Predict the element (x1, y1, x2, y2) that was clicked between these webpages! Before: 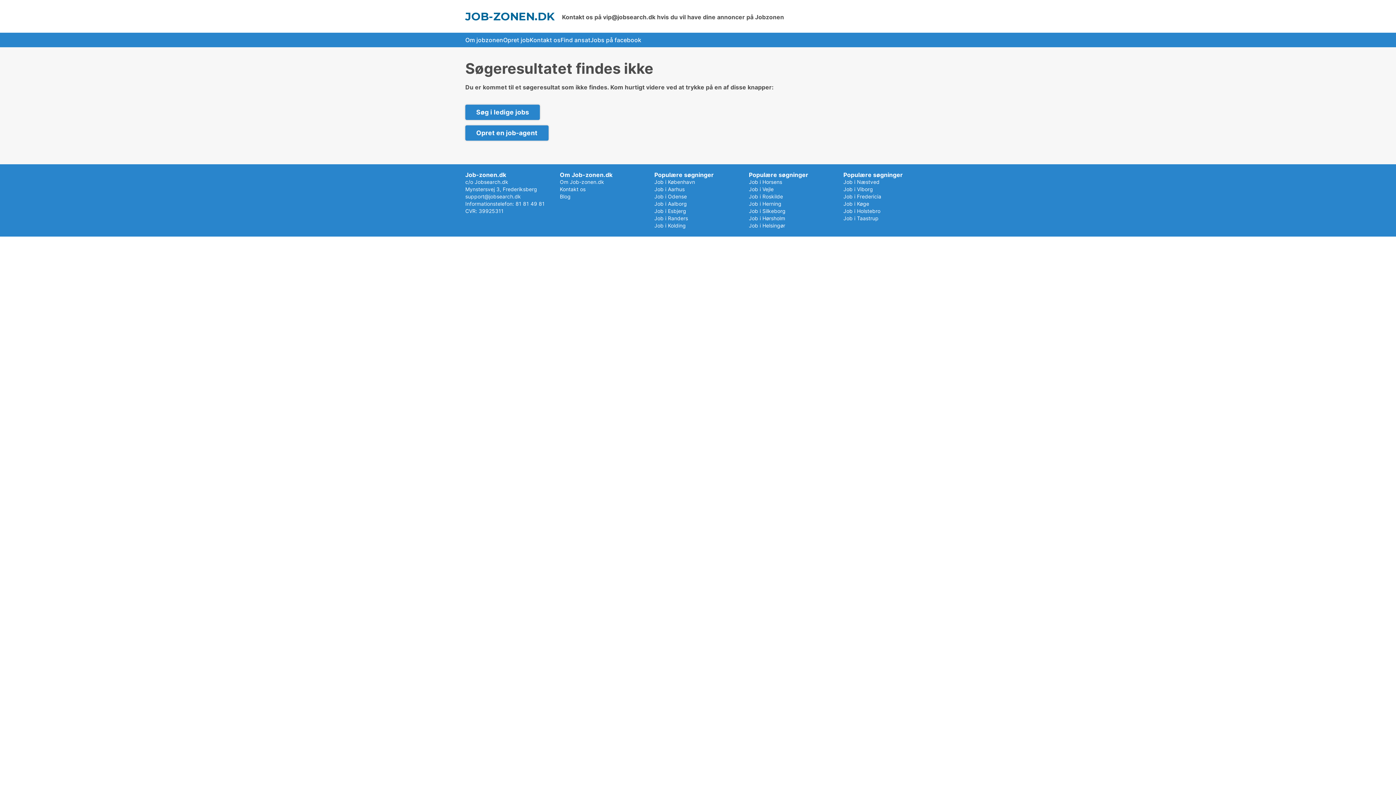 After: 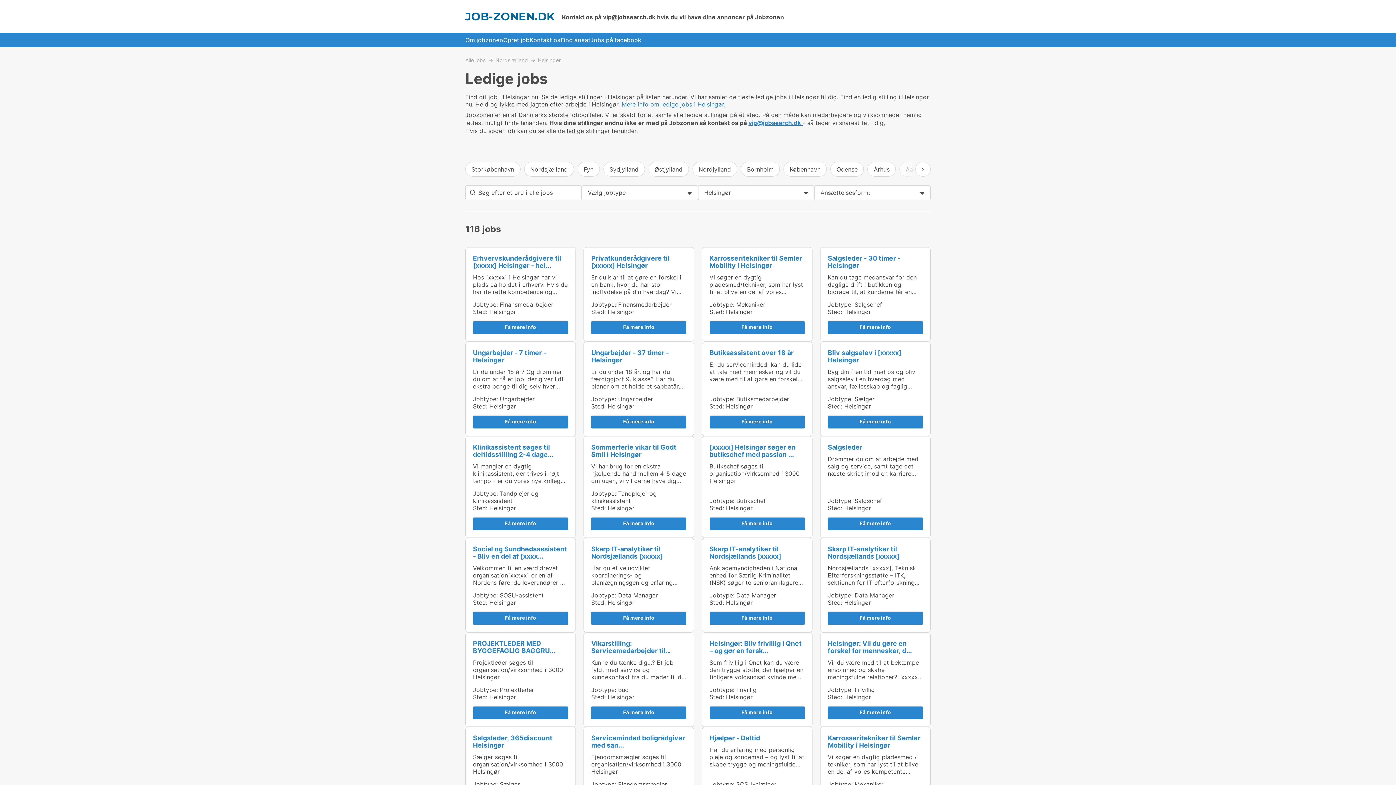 Action: bbox: (749, 222, 785, 228) label: Job i Helsingør